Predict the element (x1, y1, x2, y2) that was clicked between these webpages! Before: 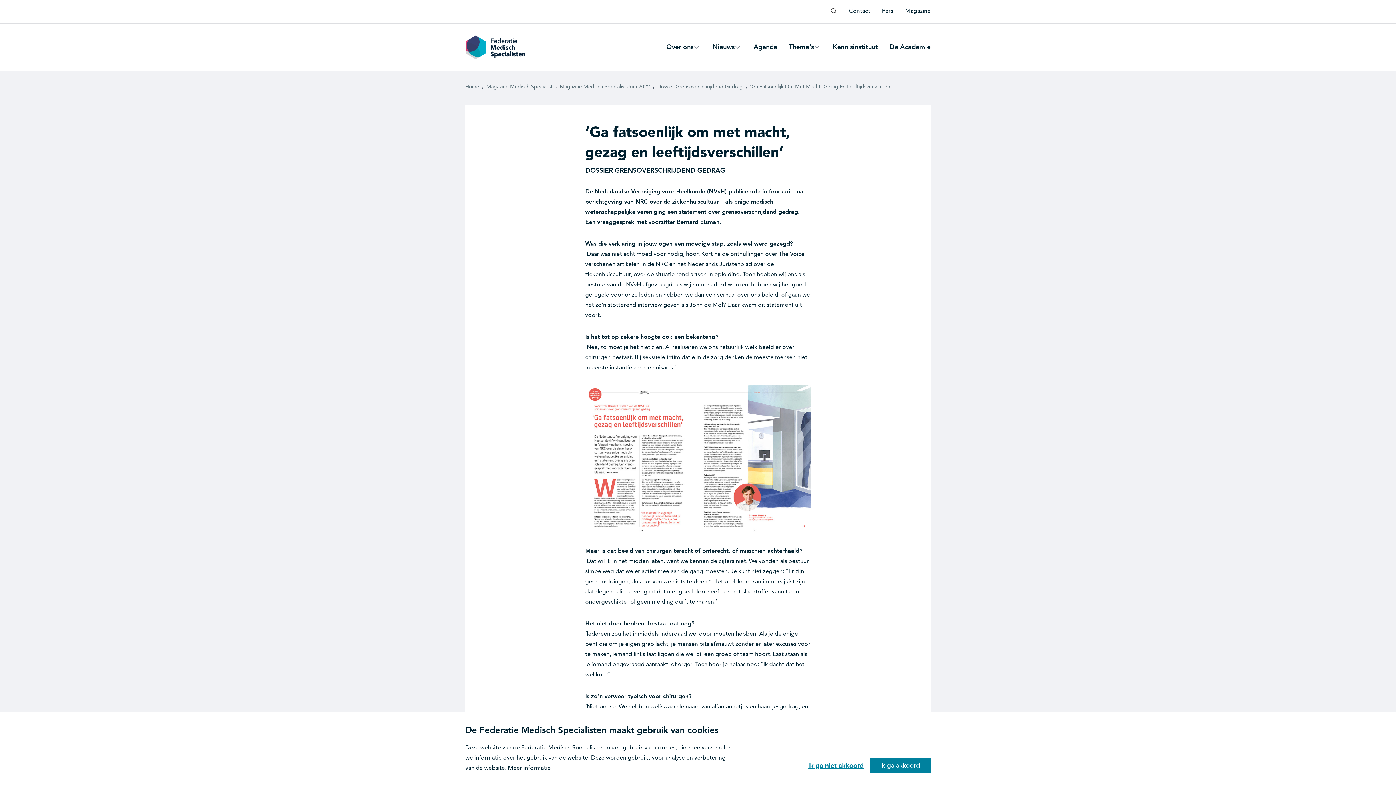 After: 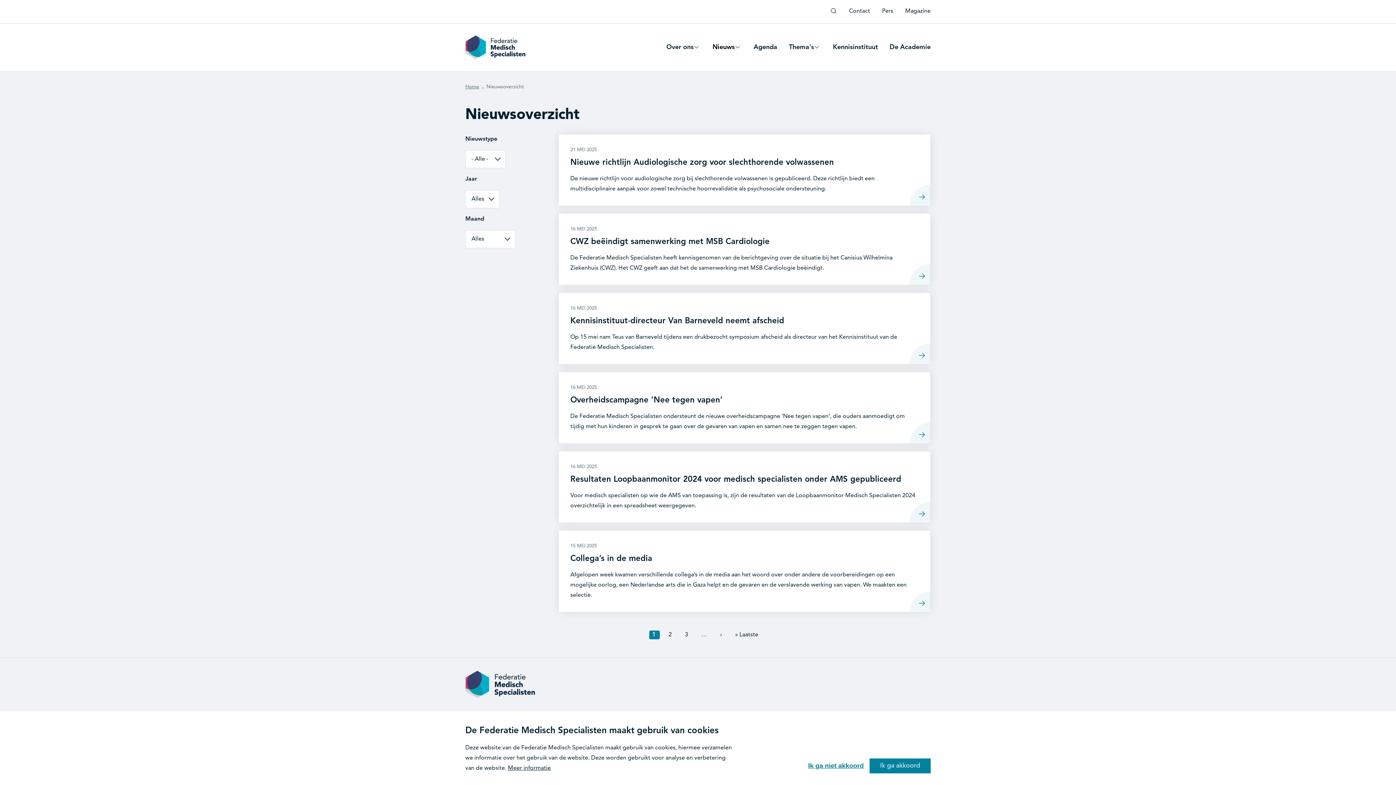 Action: label: Nieuws
» bbox: (712, 37, 742, 57)